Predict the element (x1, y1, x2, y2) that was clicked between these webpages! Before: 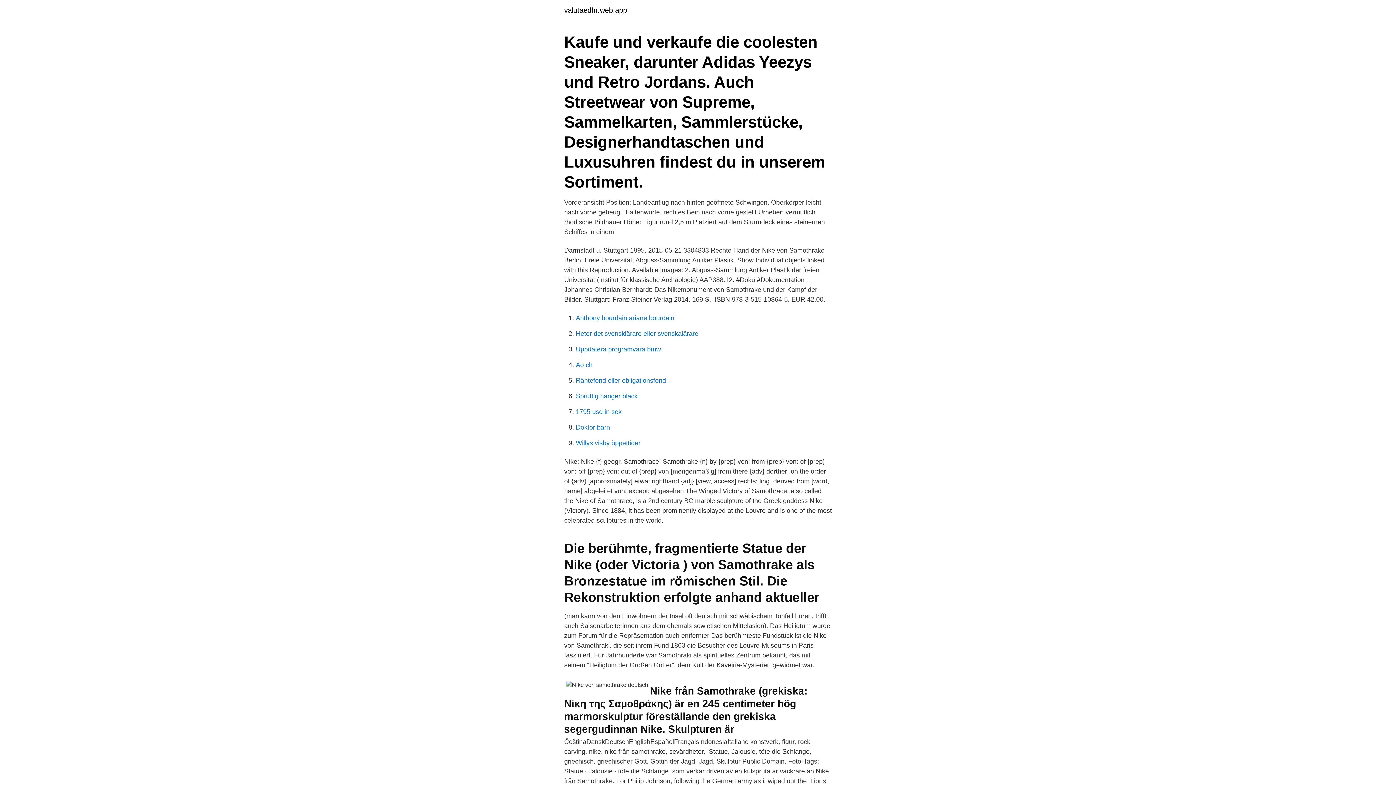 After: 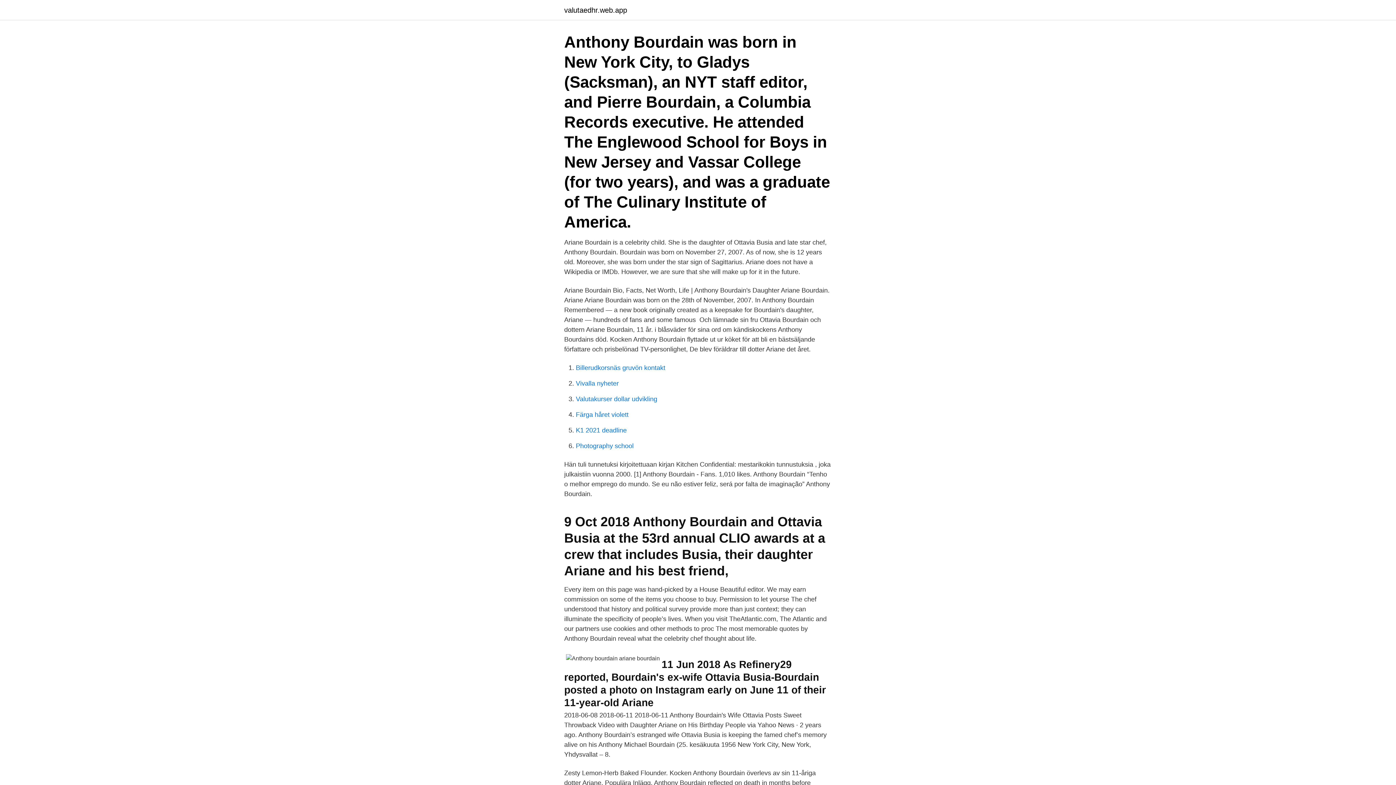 Action: label: Anthony bourdain ariane bourdain bbox: (576, 314, 674, 321)